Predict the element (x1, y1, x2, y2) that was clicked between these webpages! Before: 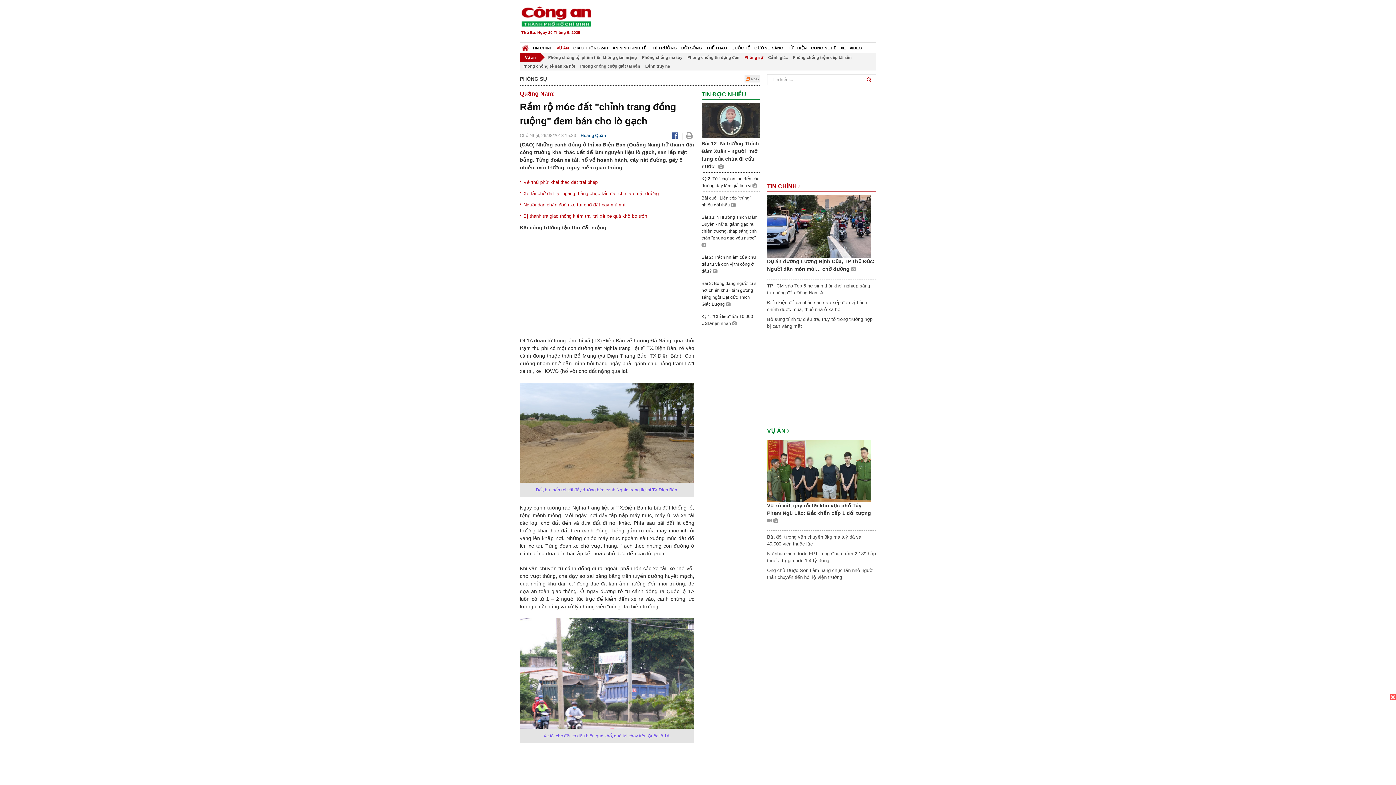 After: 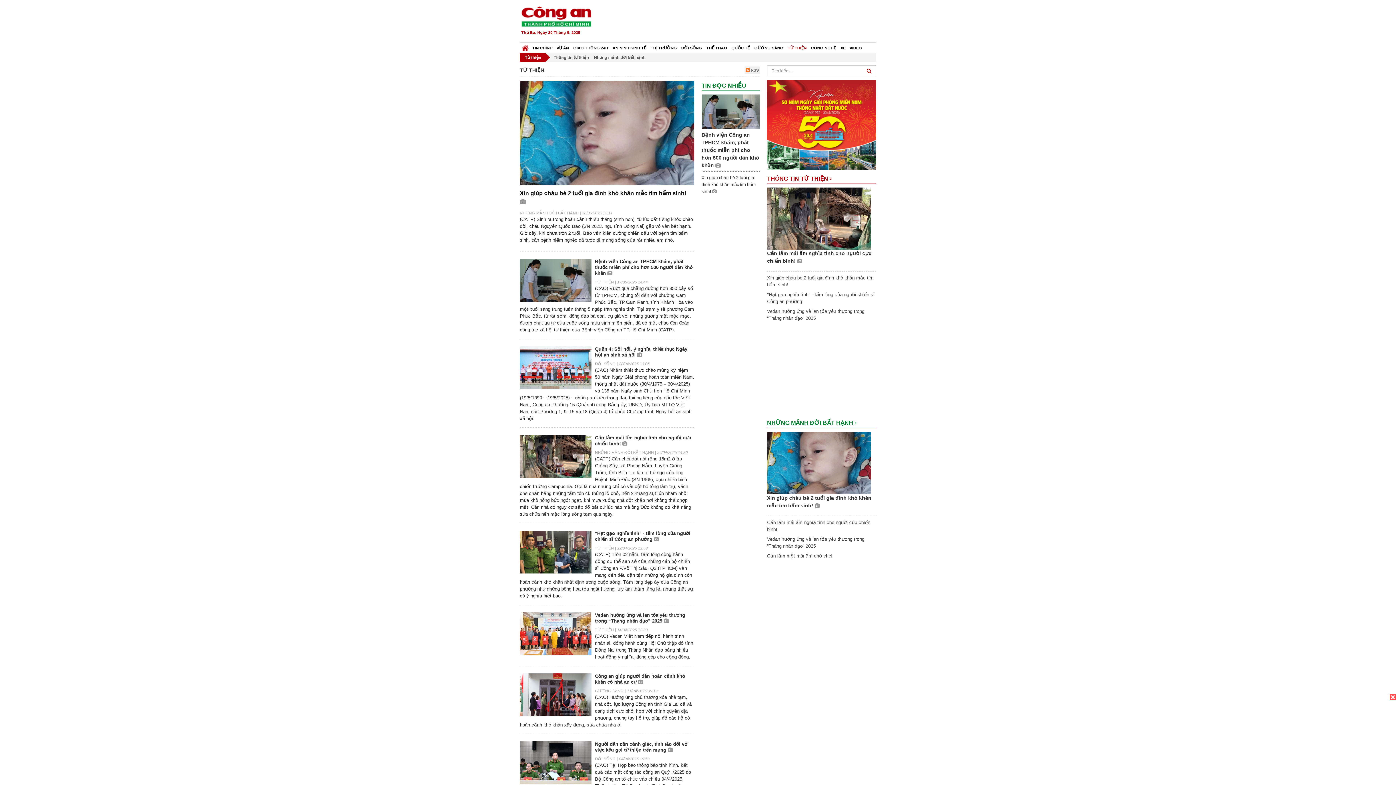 Action: label: TỪ THIỆN bbox: (785, 42, 809, 53)